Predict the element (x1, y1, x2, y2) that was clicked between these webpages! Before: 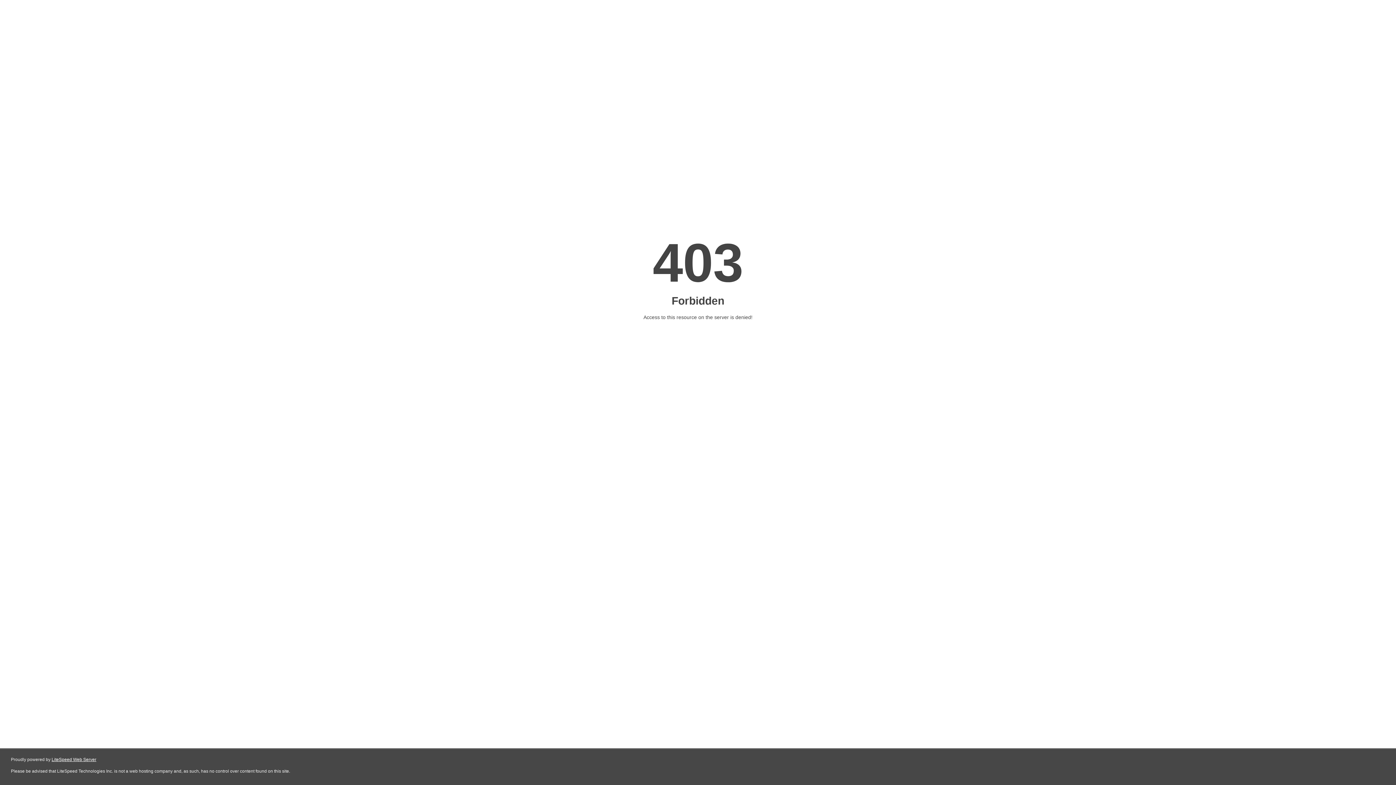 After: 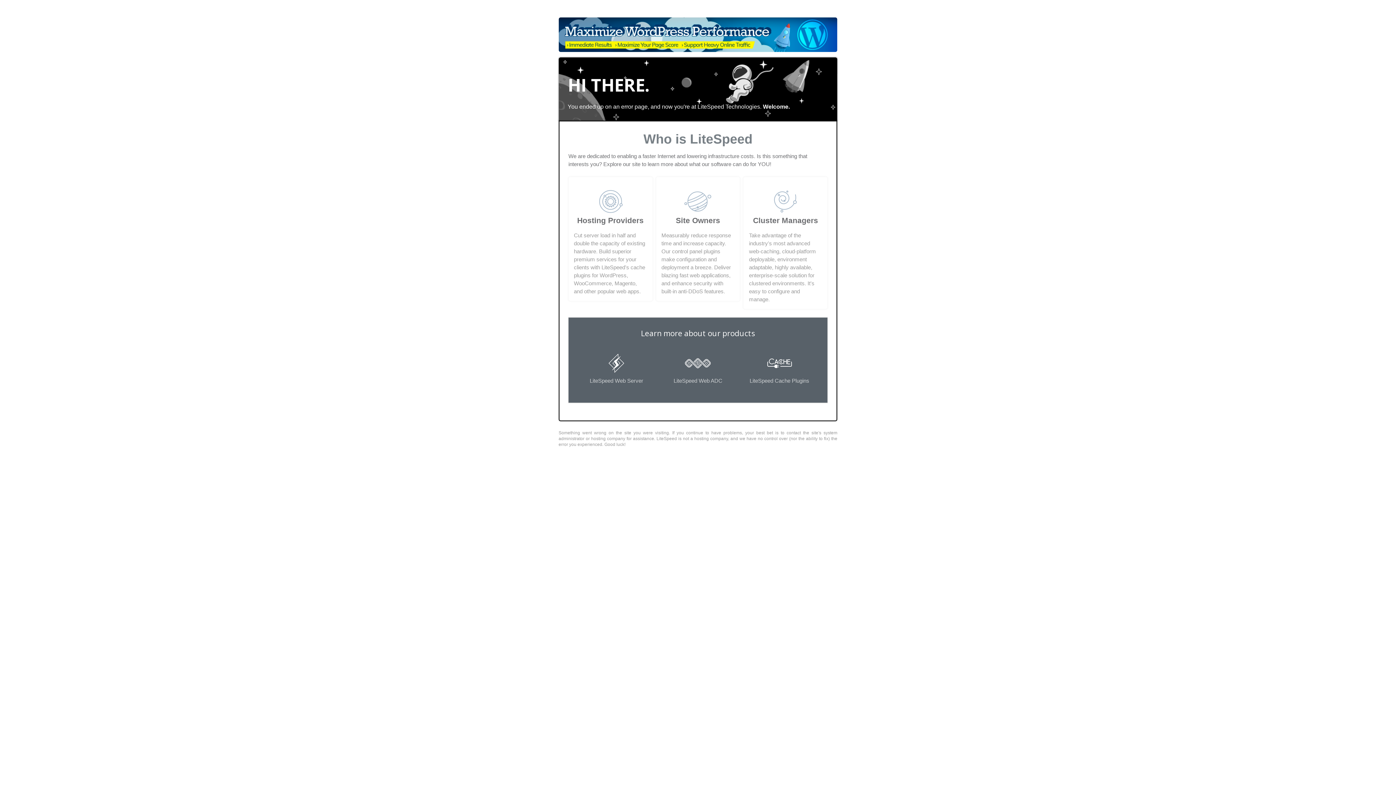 Action: label: LiteSpeed Web Server bbox: (51, 757, 96, 762)